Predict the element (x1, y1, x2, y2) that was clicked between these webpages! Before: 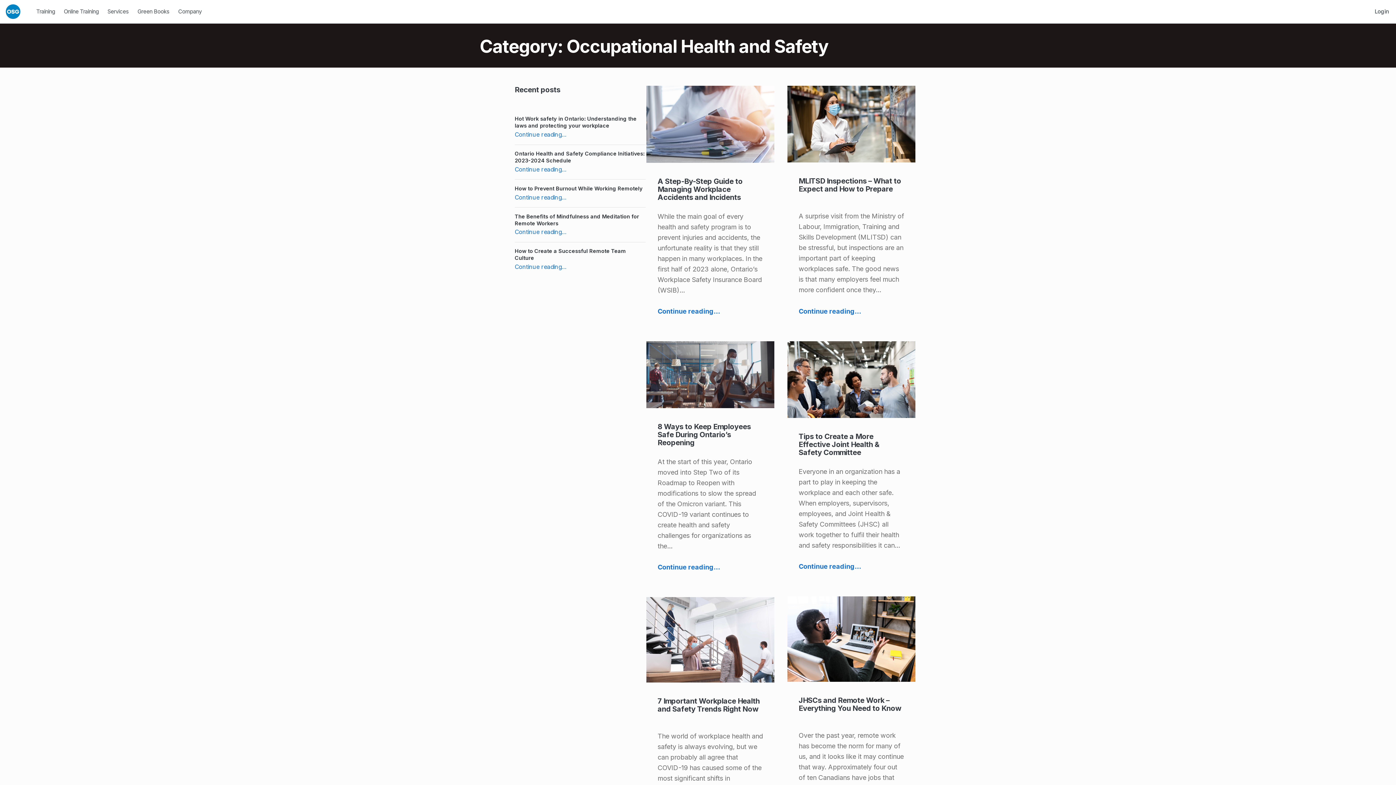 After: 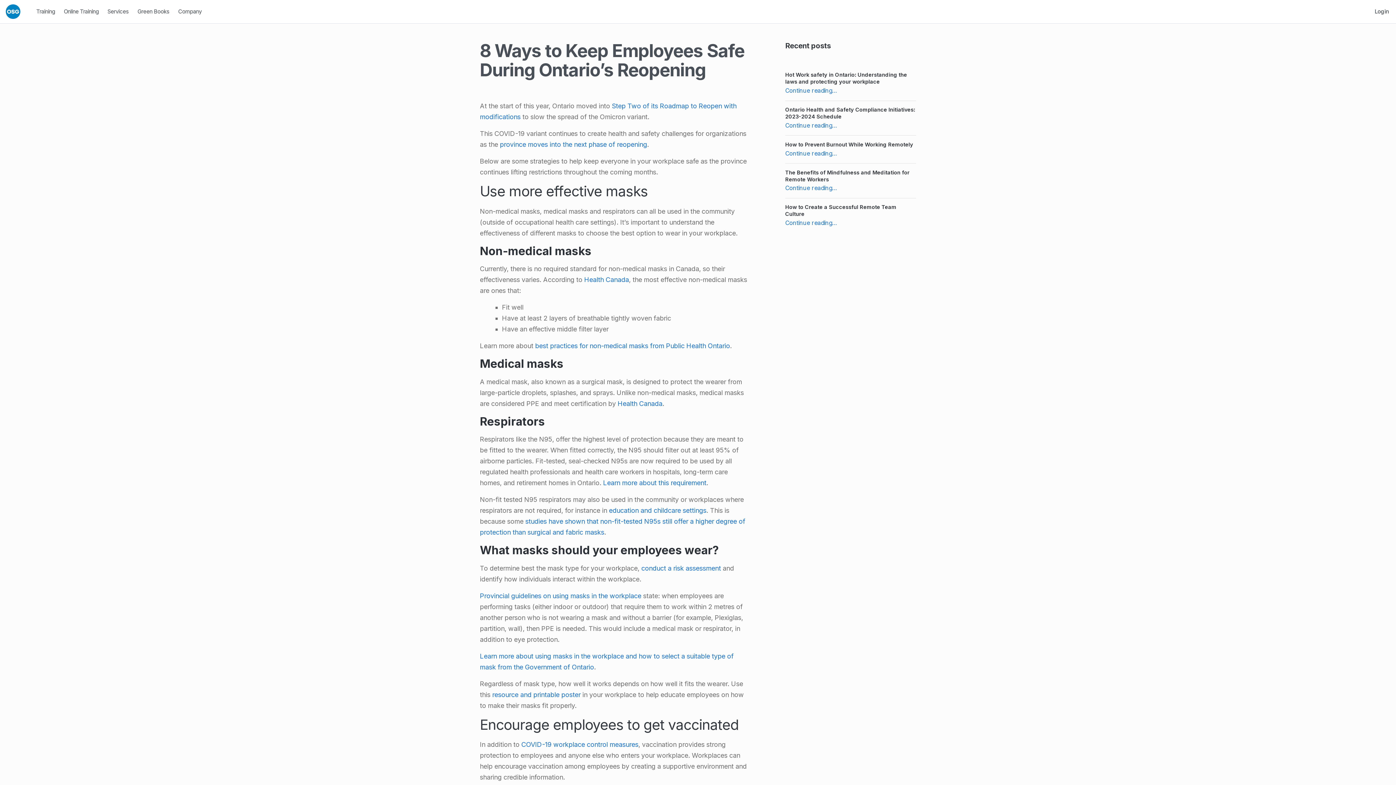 Action: bbox: (645, 340, 775, 408)